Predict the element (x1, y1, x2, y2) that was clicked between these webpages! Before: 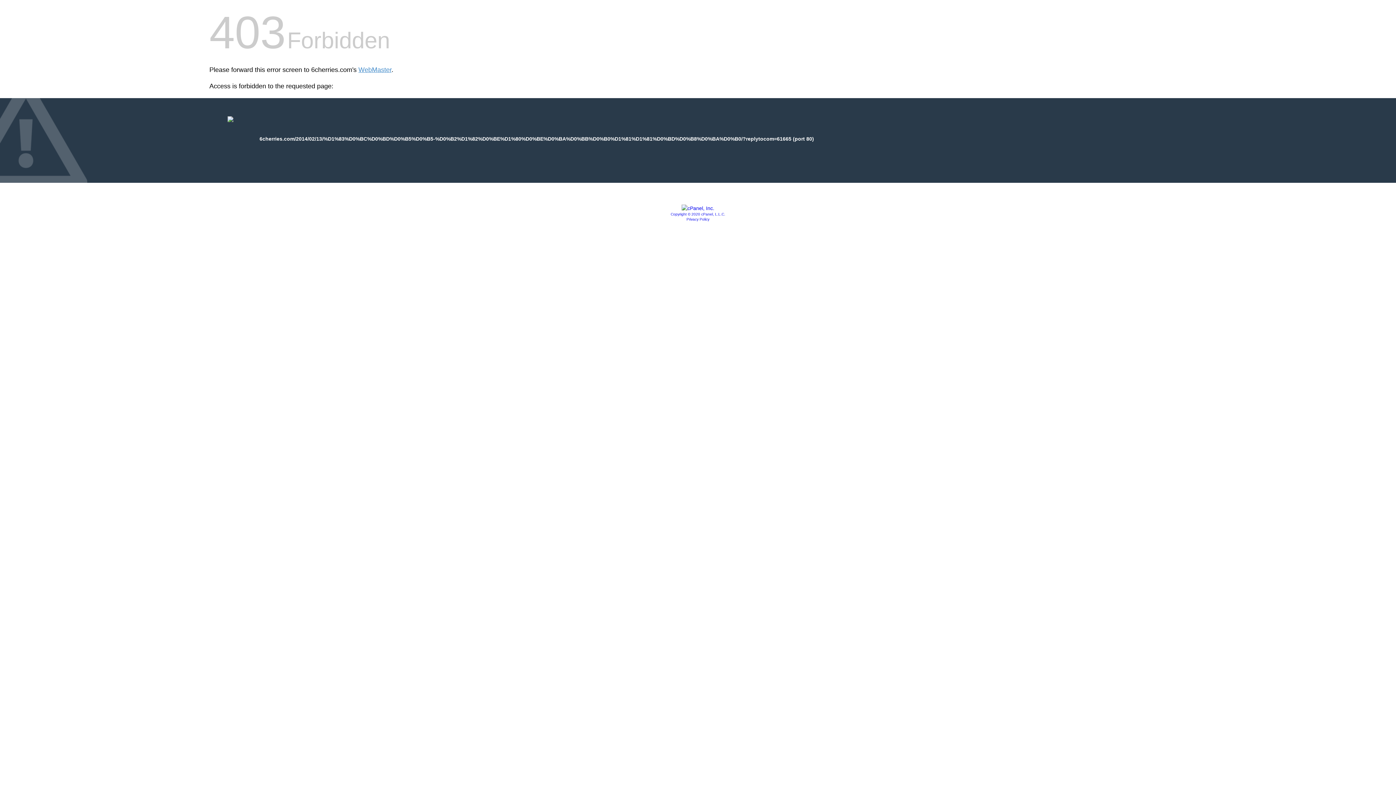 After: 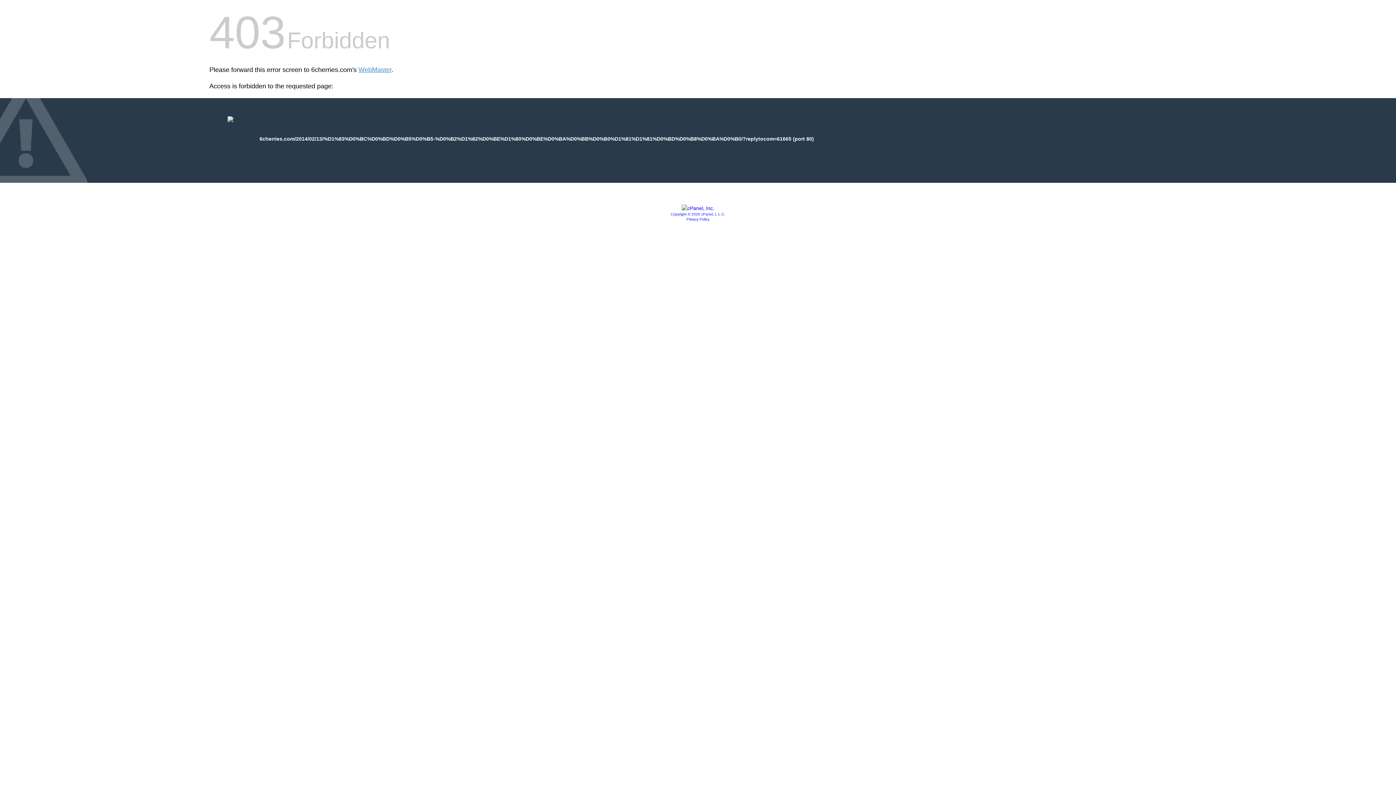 Action: bbox: (670, 212, 725, 216) label: Copyright © 2020 cPanel, L.L.C.